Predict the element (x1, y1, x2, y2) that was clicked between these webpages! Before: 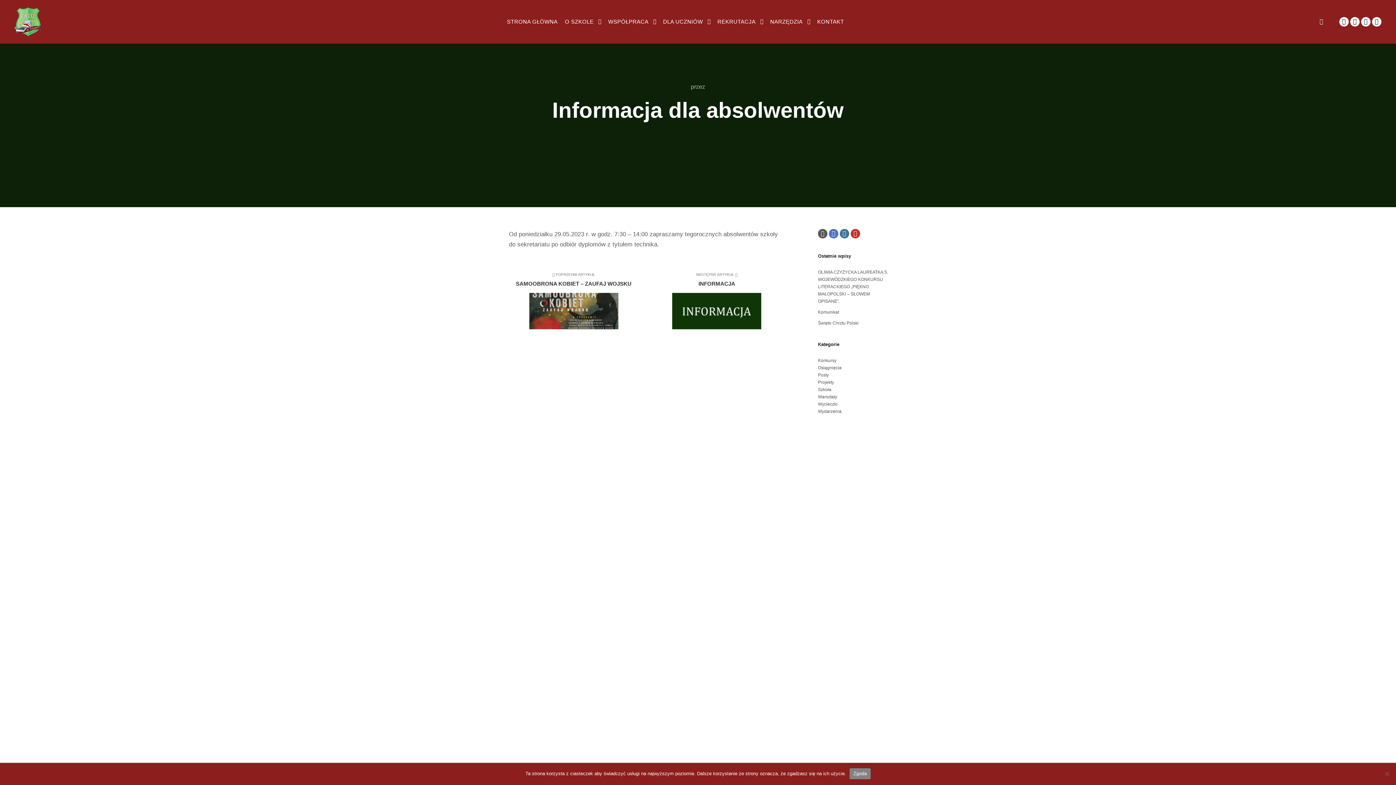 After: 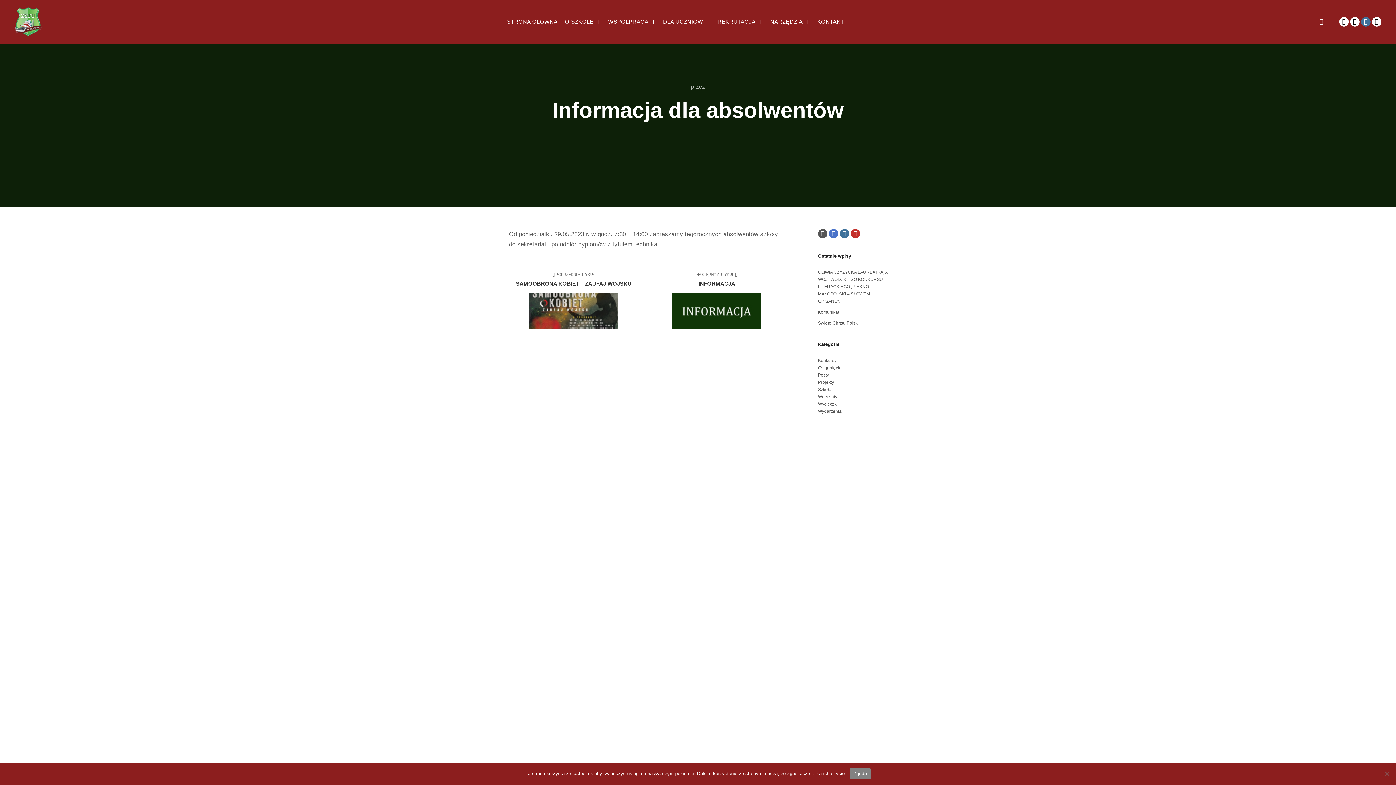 Action: bbox: (1361, 17, 1370, 26)